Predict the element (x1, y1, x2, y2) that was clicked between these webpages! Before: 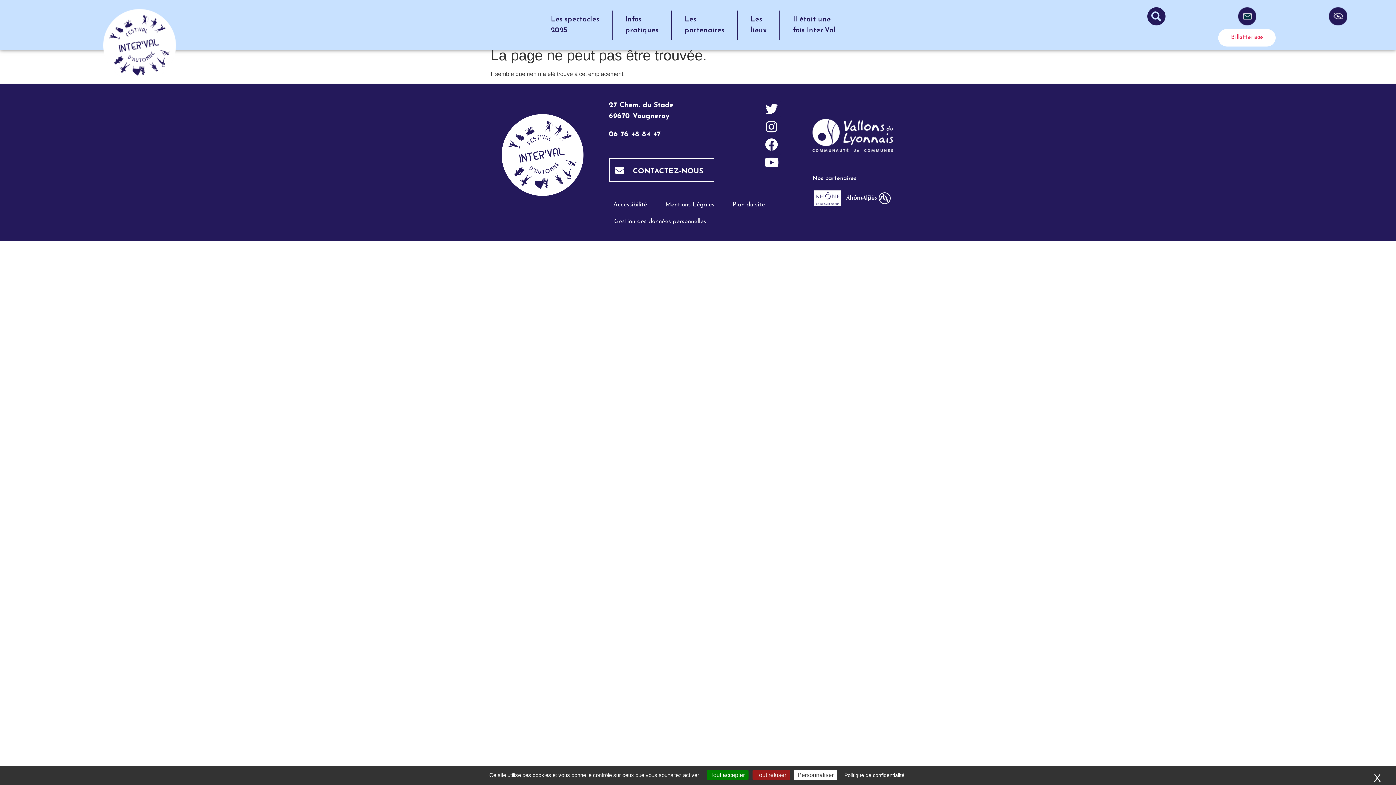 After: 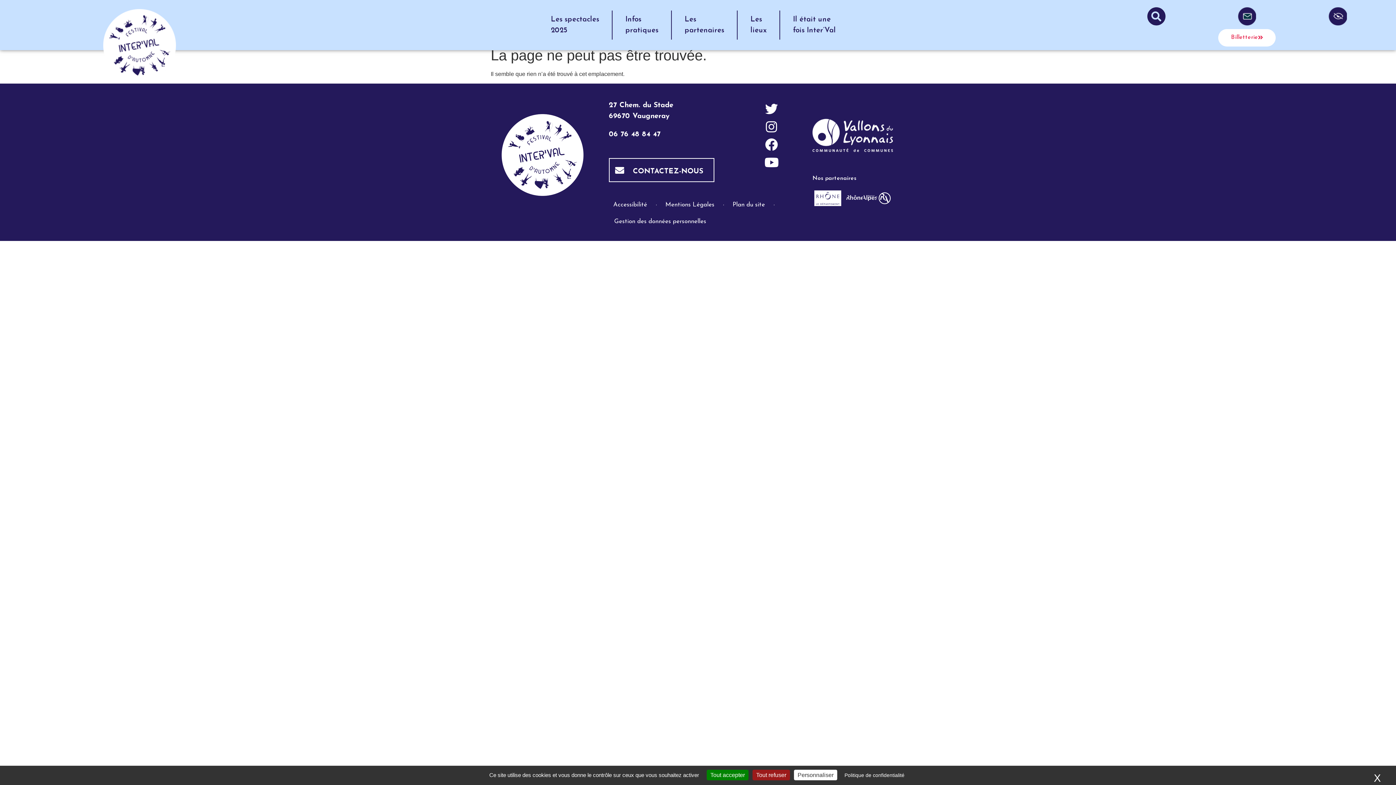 Action: bbox: (501, 114, 583, 196)